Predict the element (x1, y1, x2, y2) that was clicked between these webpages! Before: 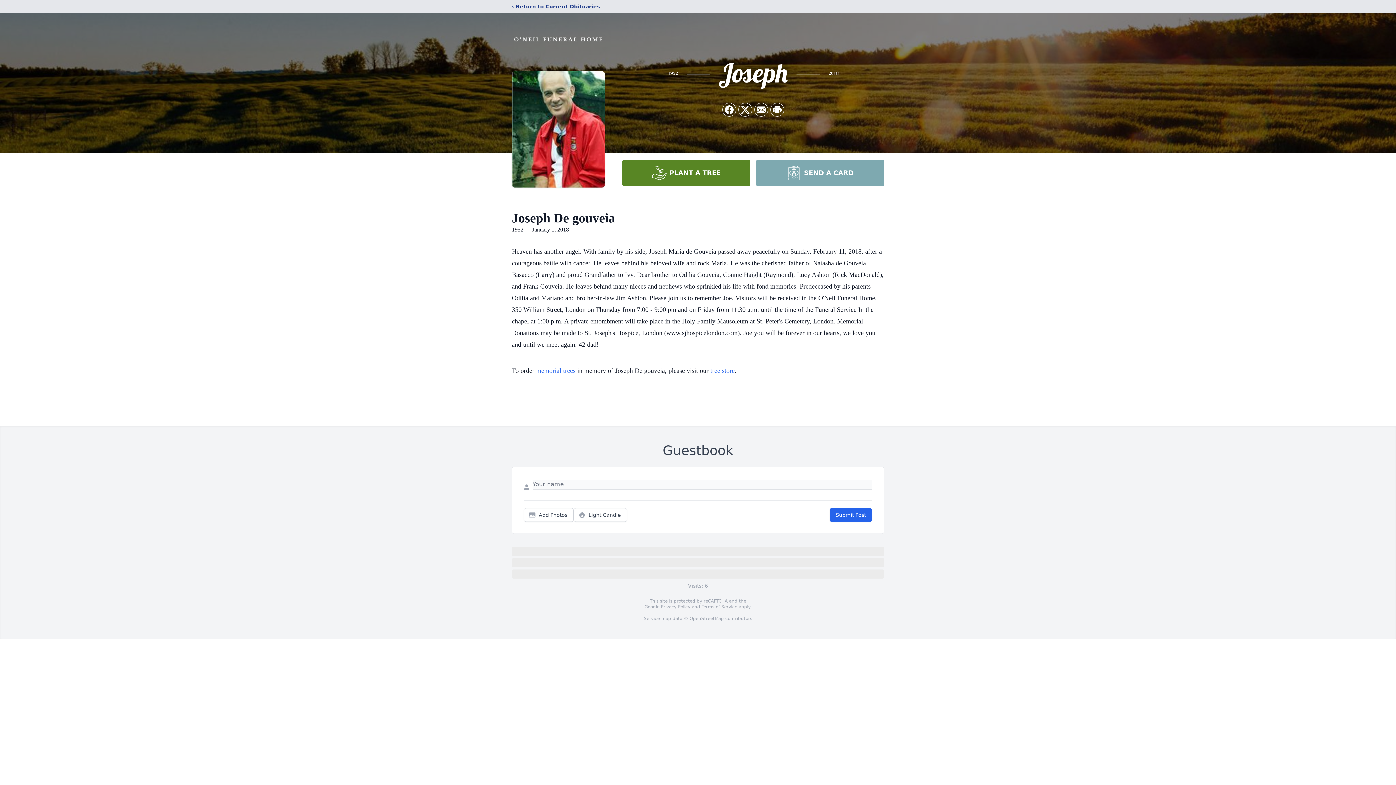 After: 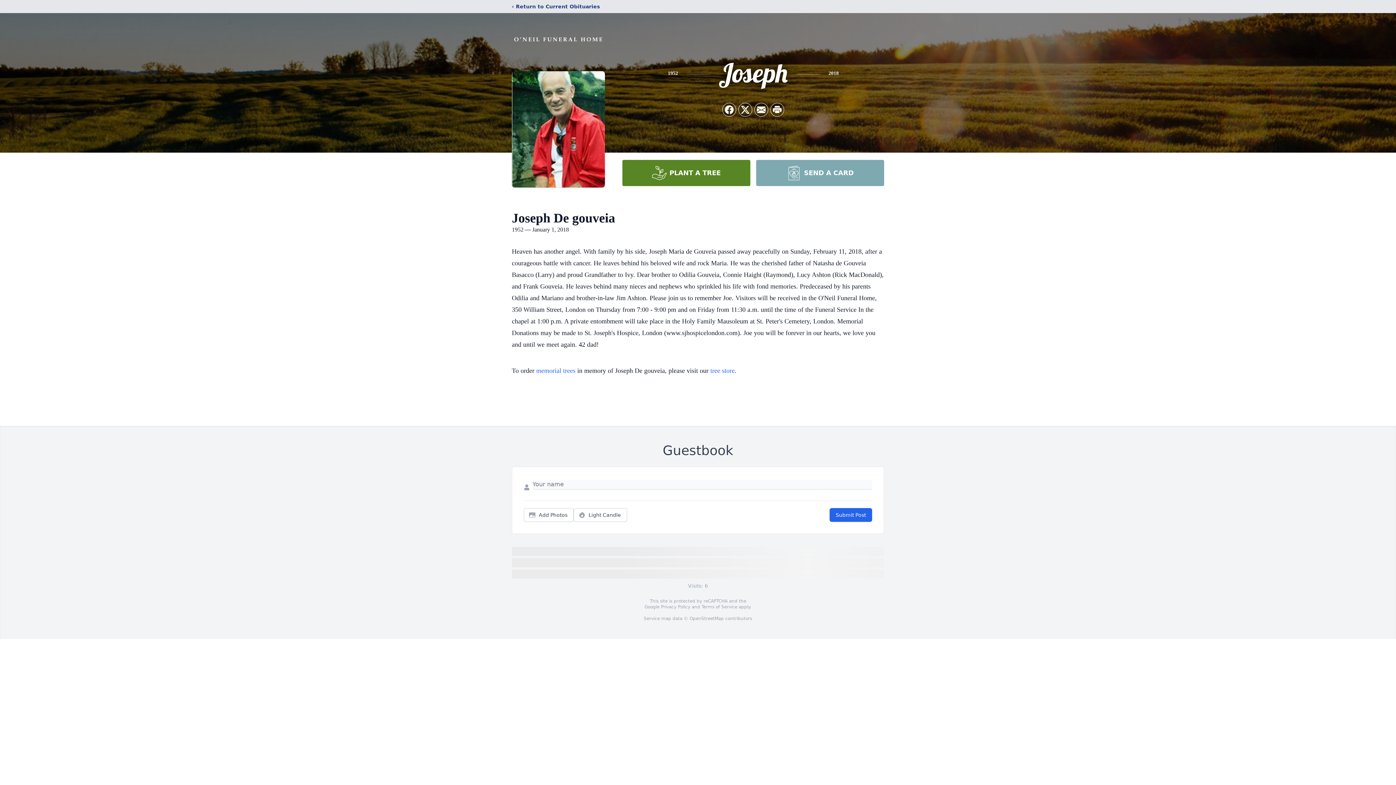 Action: label: Terms of Service bbox: (701, 604, 737, 609)